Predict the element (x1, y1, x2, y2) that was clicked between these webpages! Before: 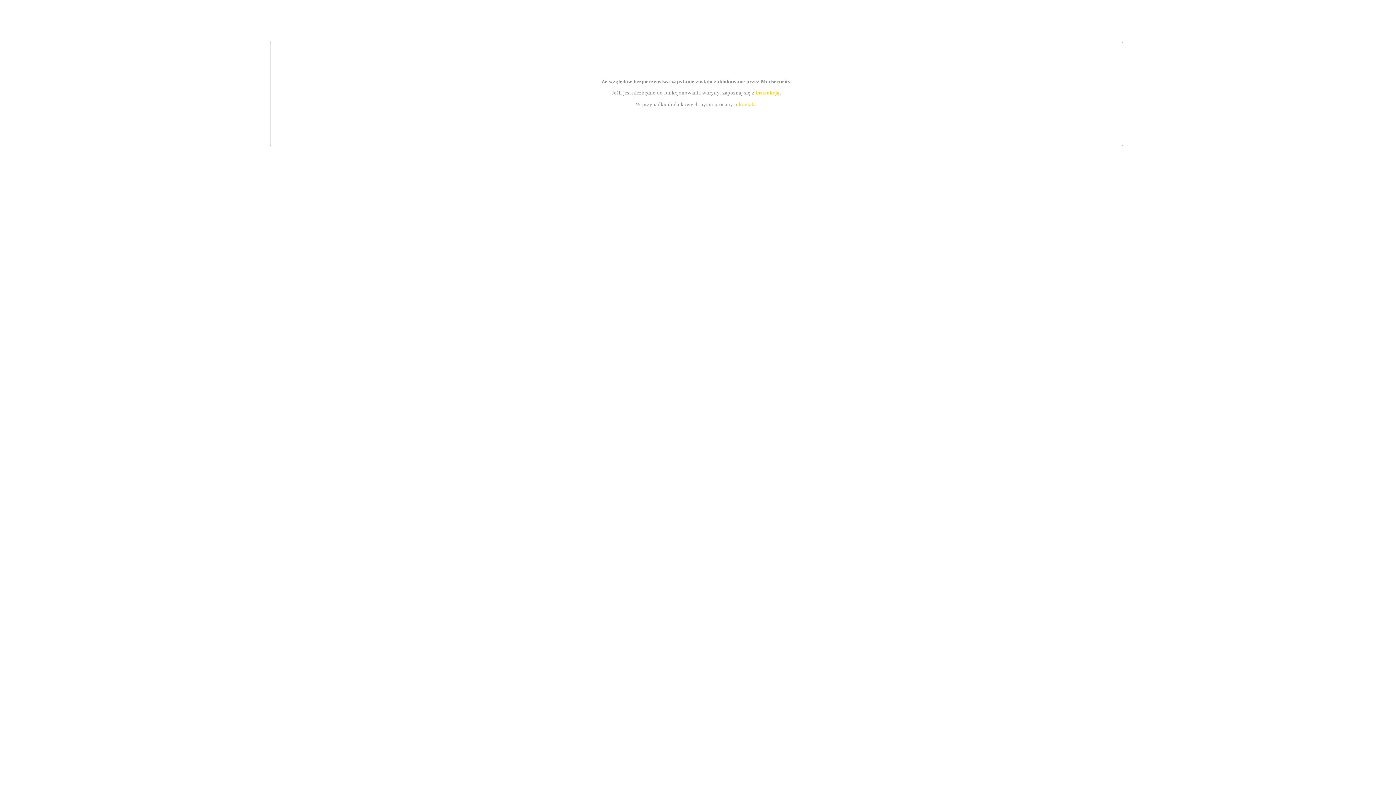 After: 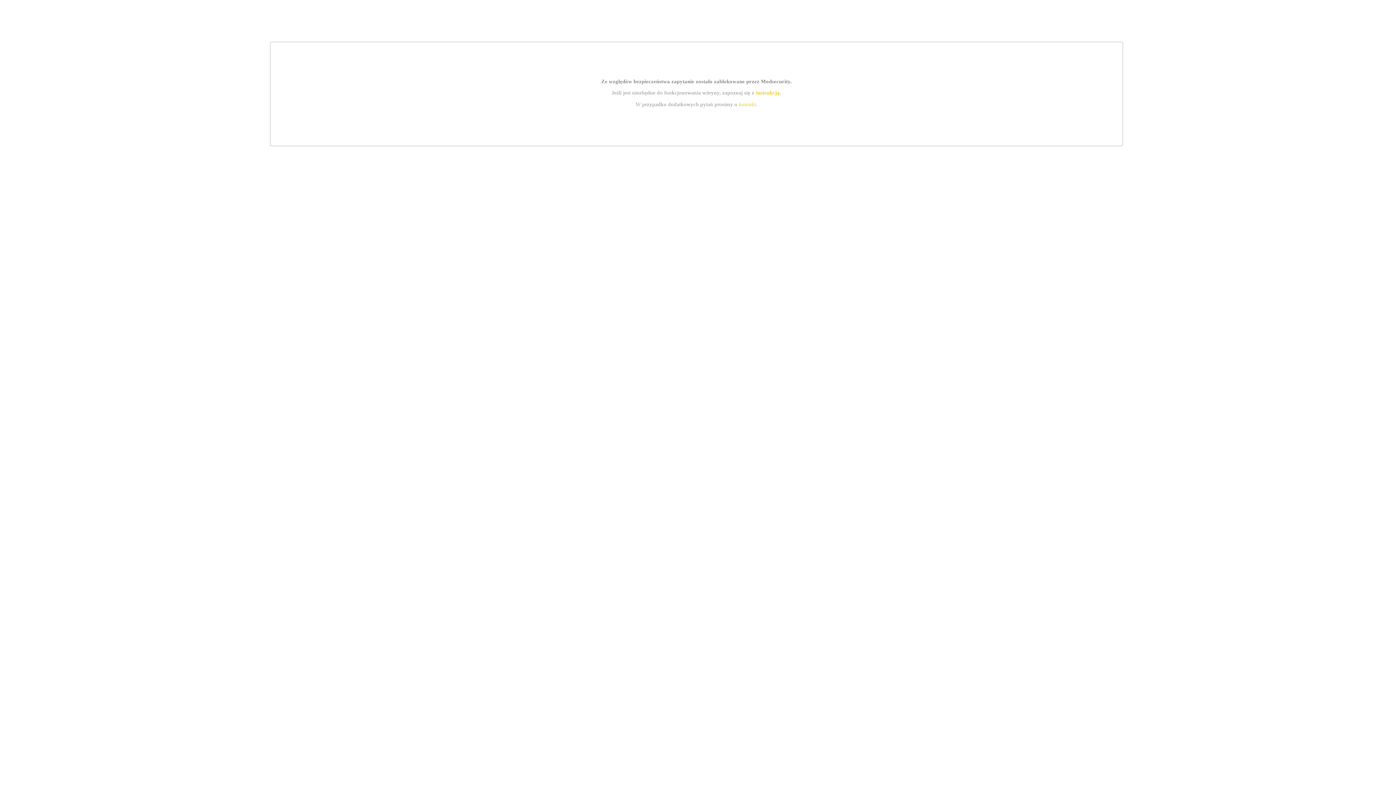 Action: label: kontakt bbox: (739, 101, 756, 107)